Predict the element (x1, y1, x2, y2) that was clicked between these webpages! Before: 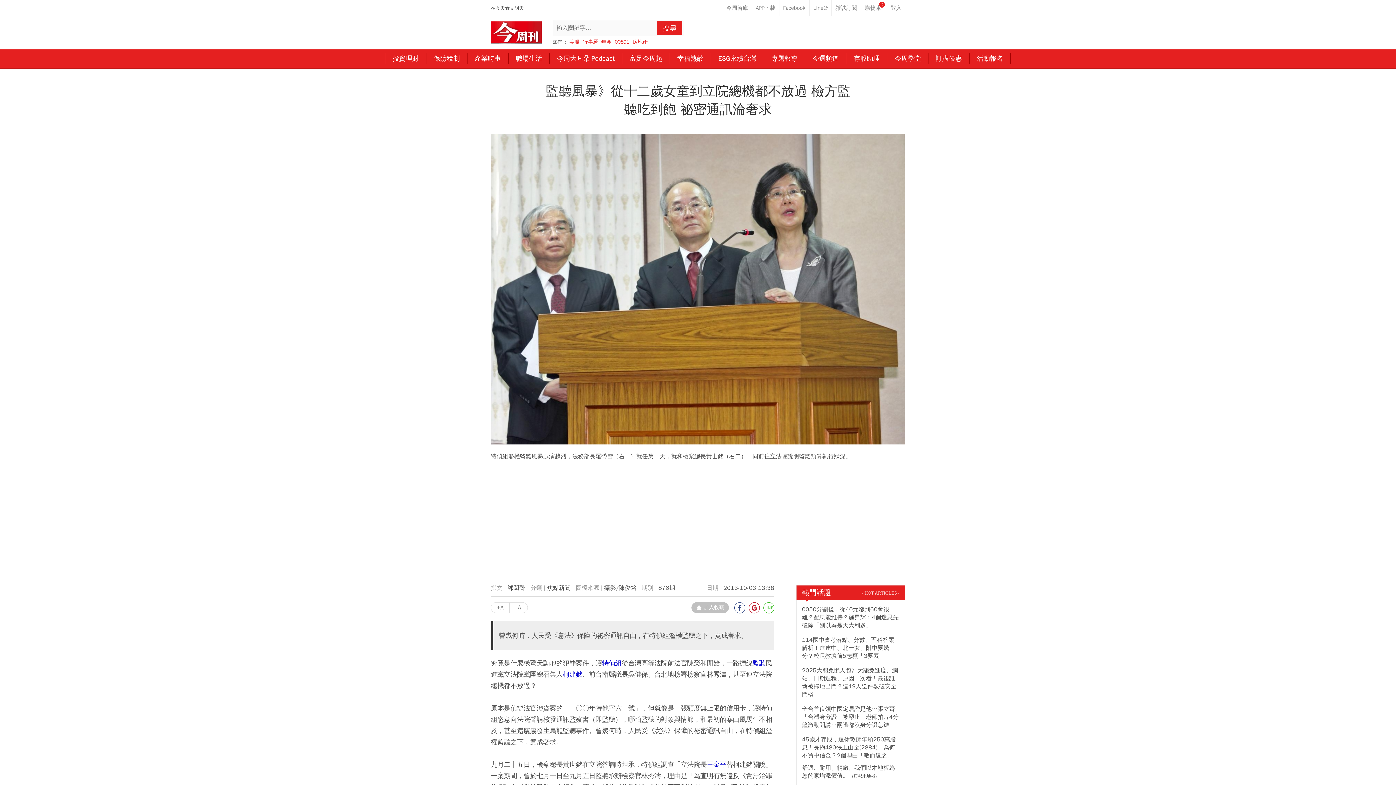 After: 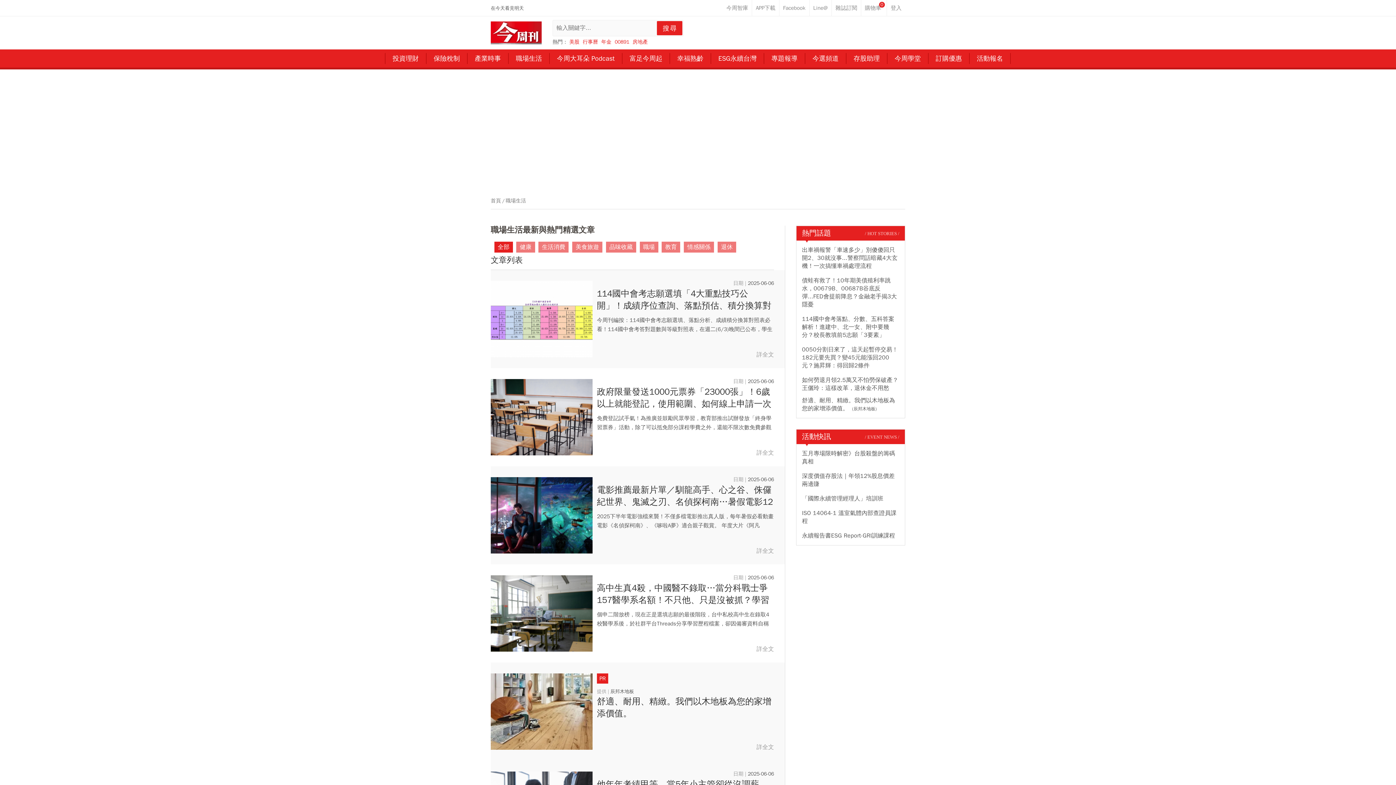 Action: label: 職場生活 bbox: (508, 49, 549, 67)